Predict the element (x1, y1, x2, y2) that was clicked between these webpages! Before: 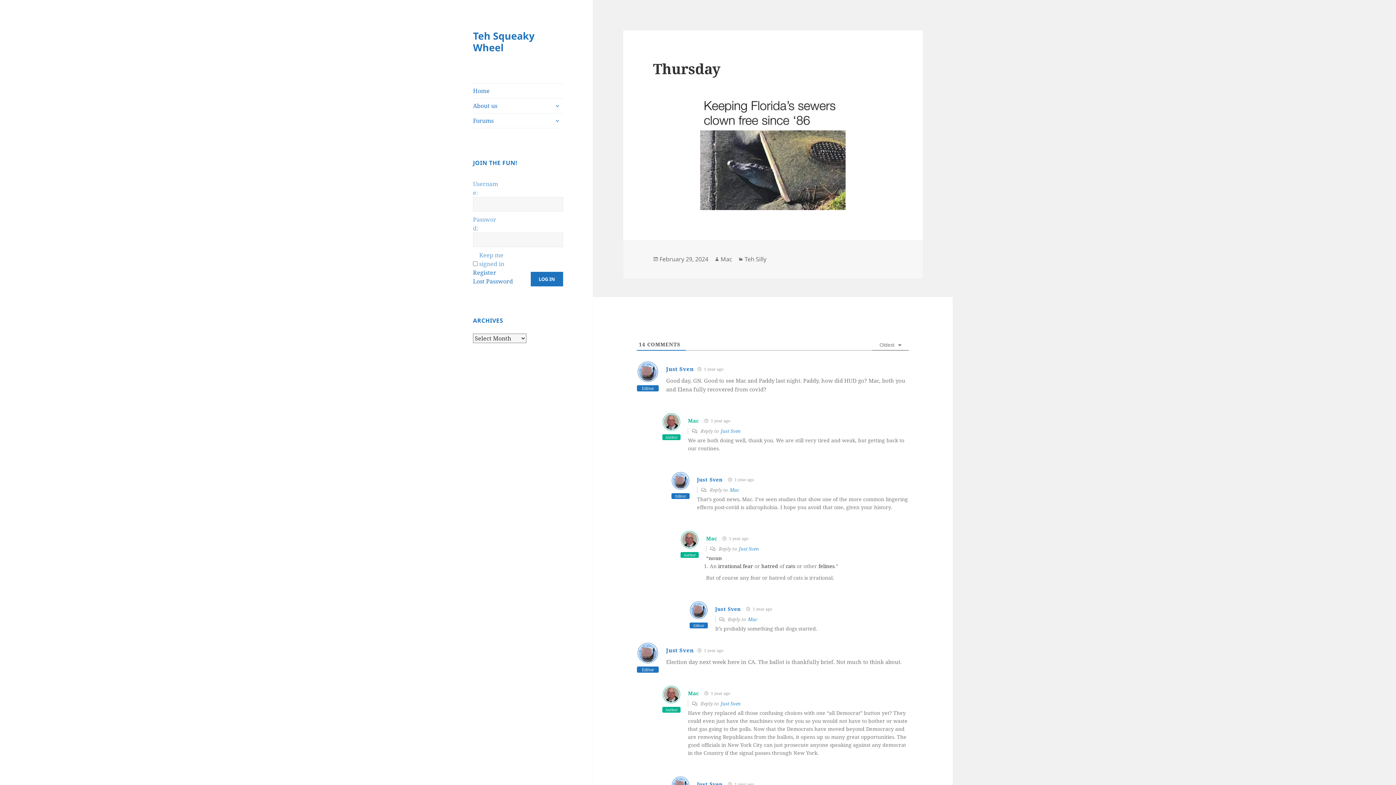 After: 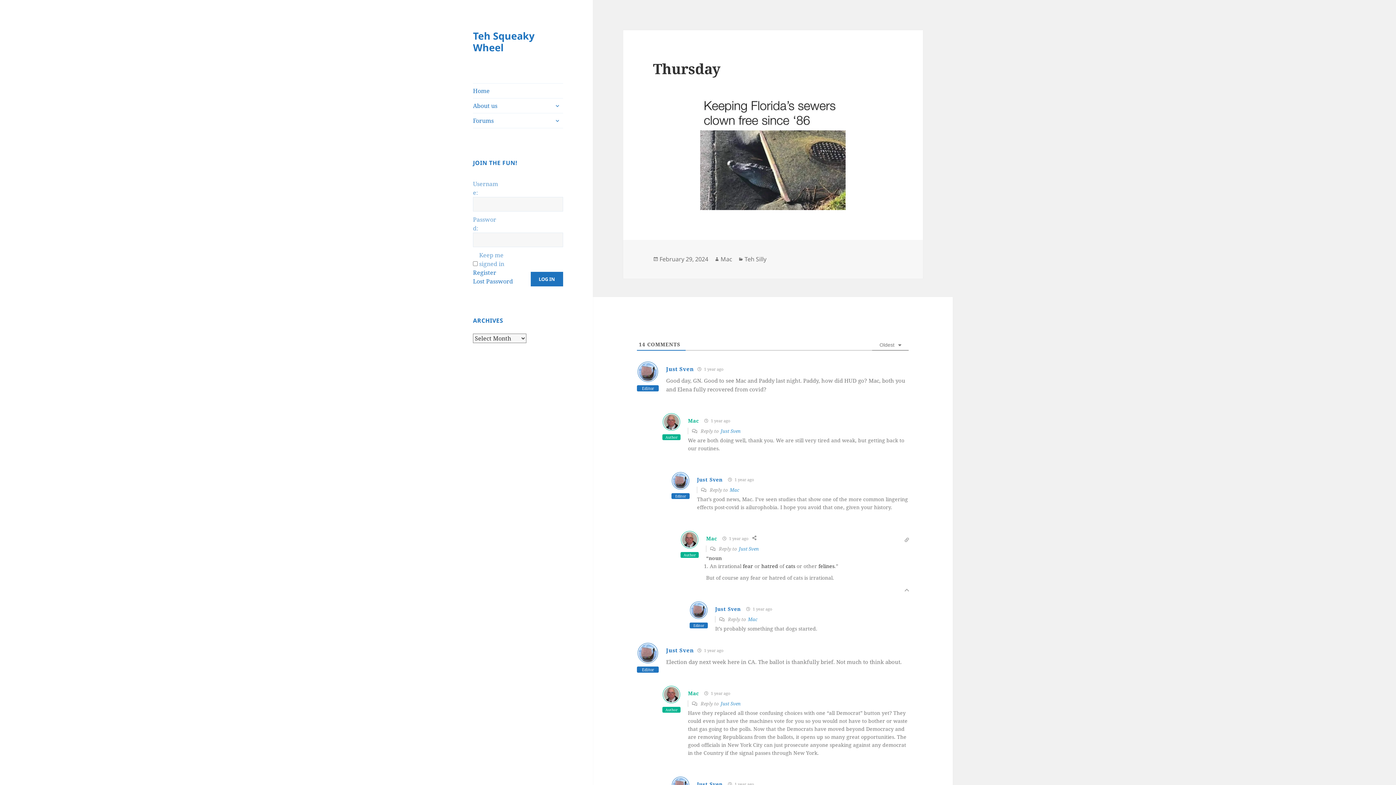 Action: label: irrational bbox: (718, 563, 741, 569)